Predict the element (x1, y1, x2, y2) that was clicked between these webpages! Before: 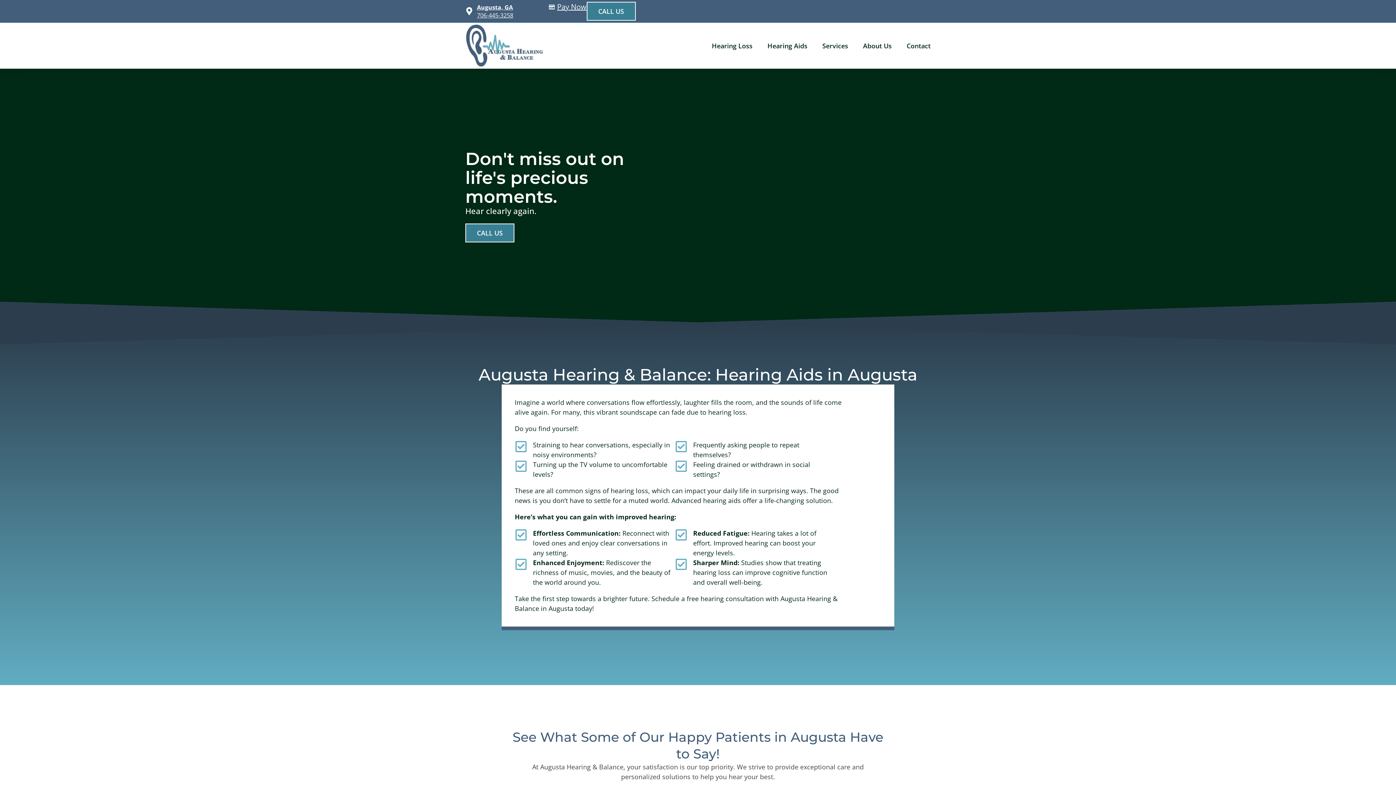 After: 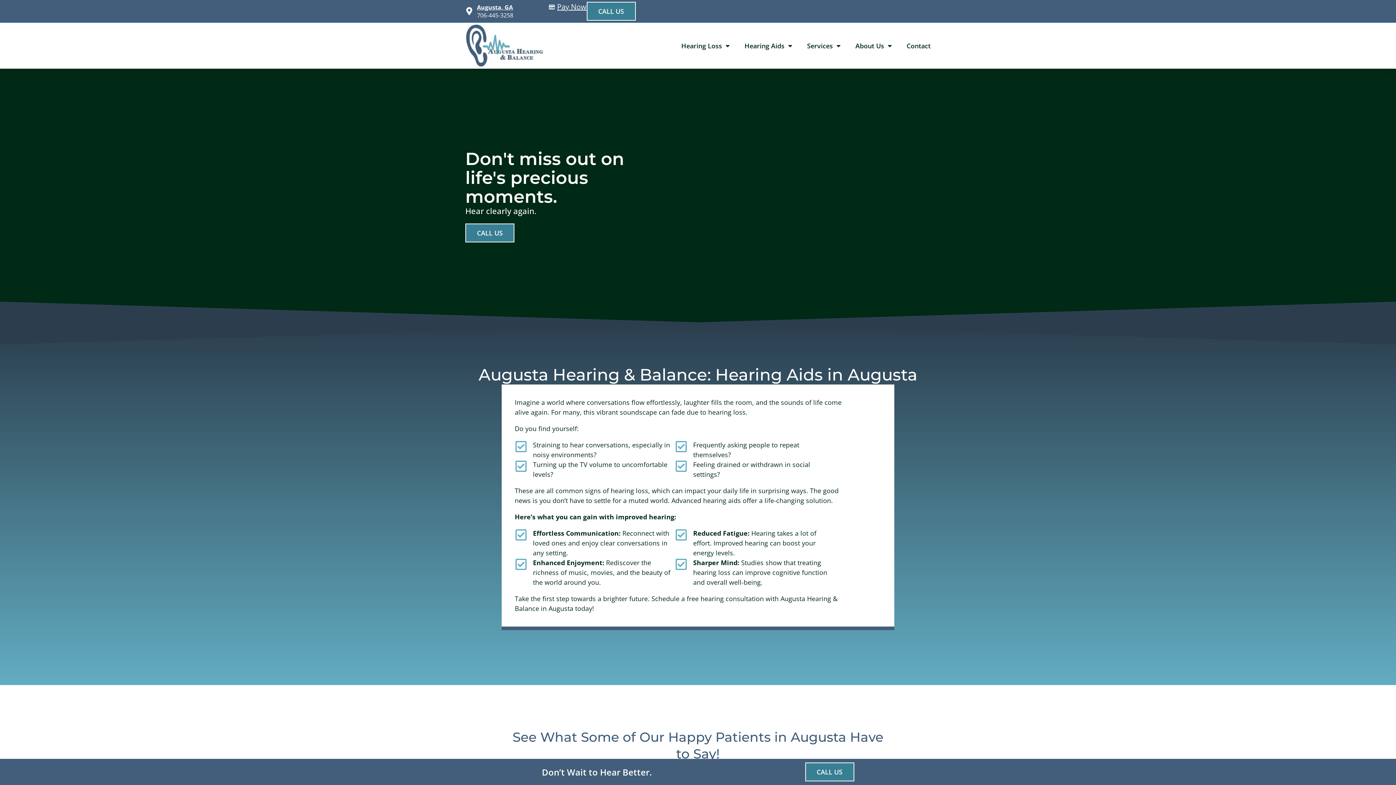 Action: label: 706-445-3258 bbox: (477, 11, 513, 19)